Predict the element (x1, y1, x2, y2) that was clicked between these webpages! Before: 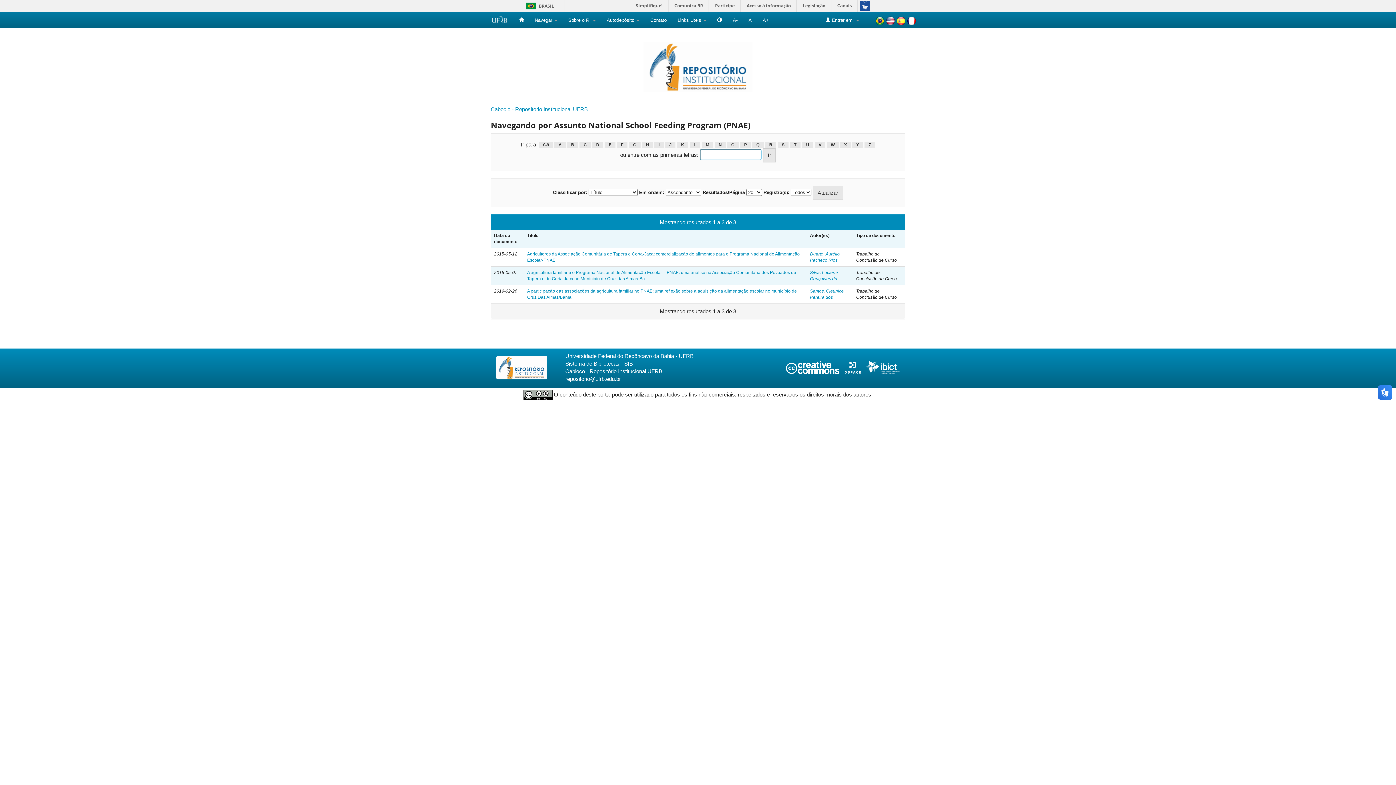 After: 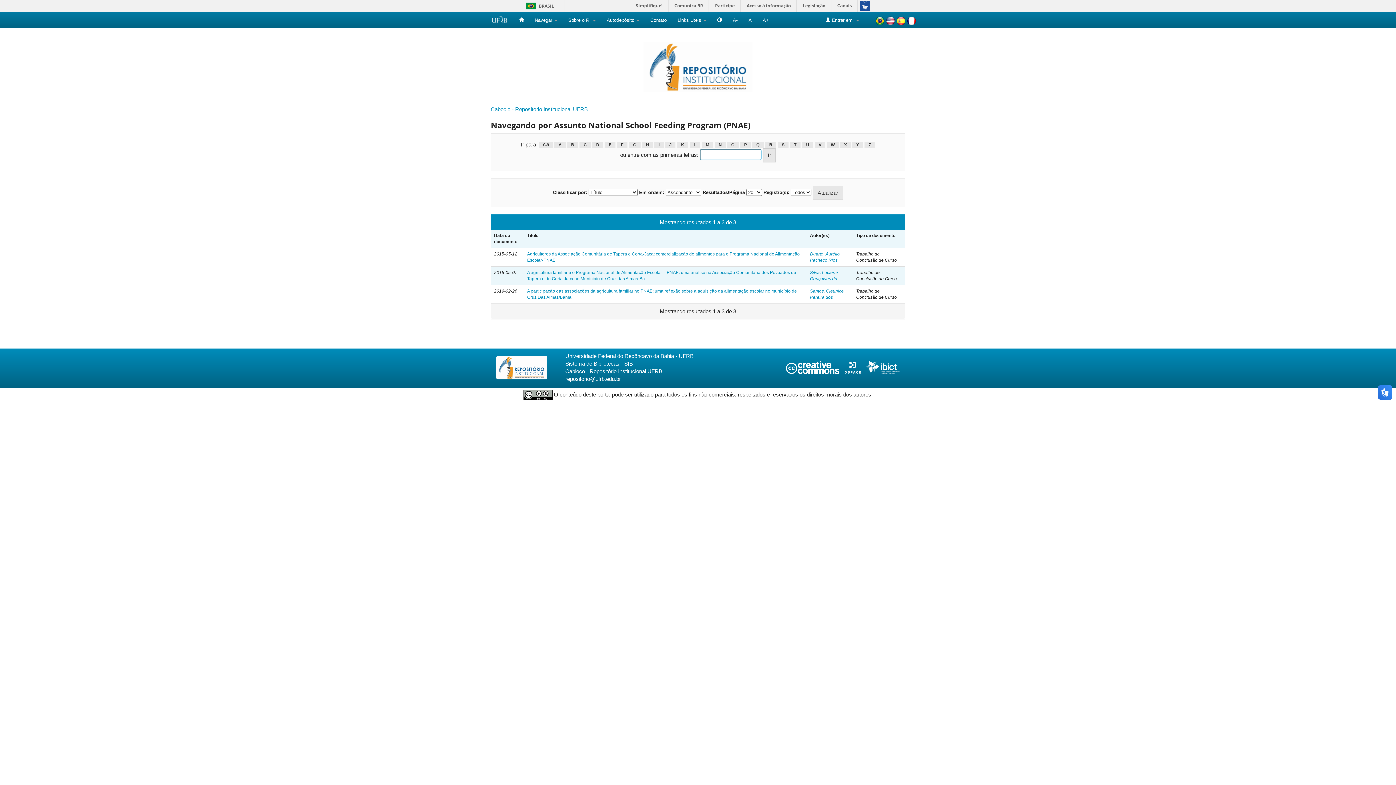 Action: bbox: (496, 364, 547, 370)